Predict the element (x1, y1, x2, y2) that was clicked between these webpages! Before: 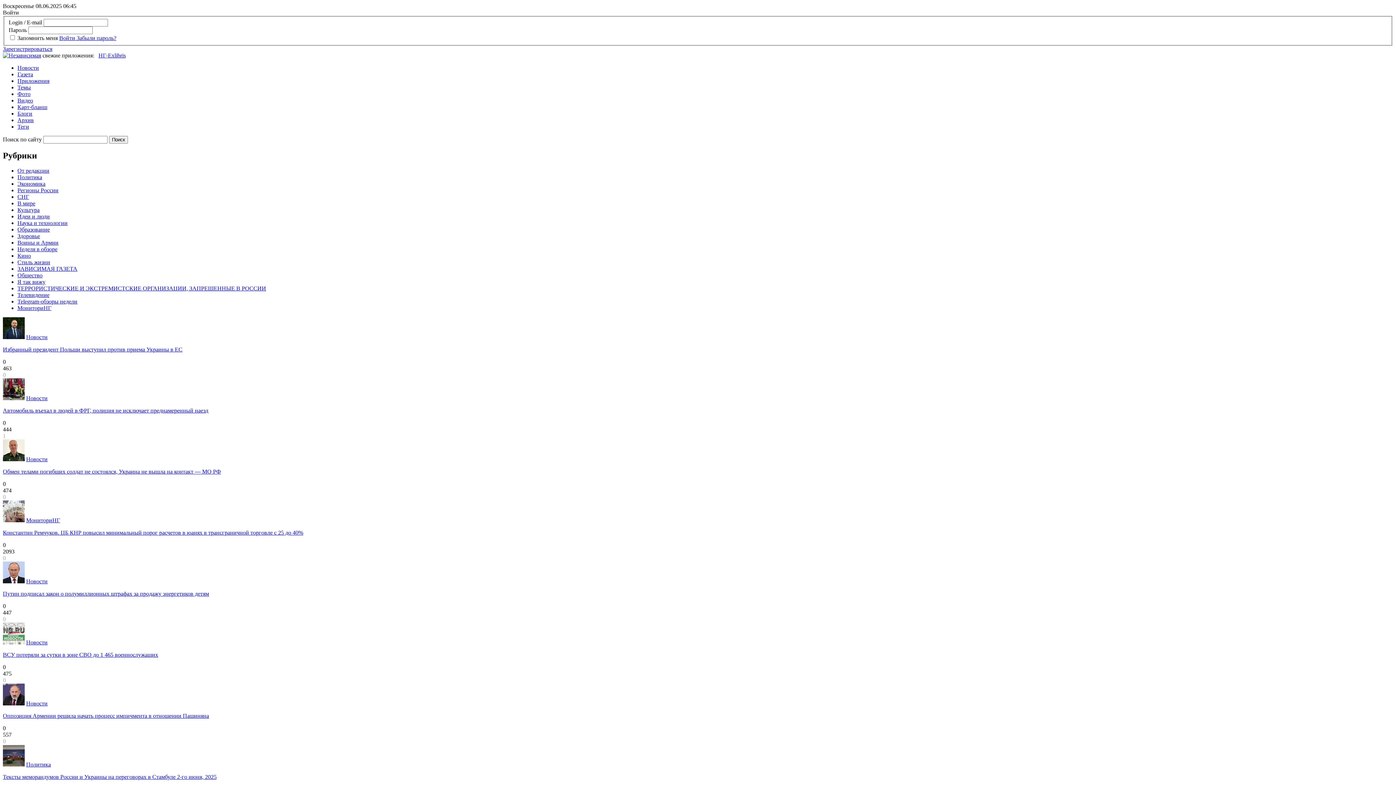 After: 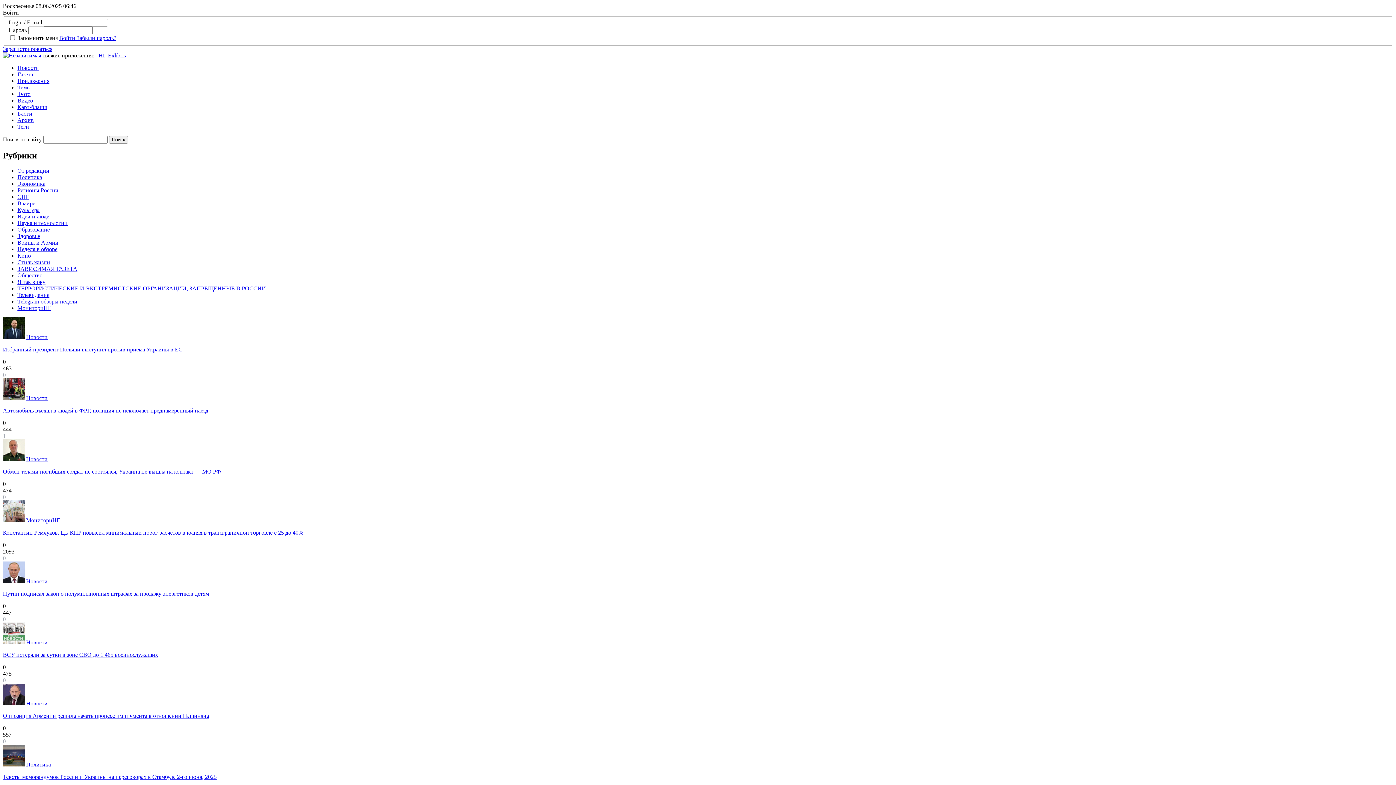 Action: label: ВСУ потеряли за сутки в зоне СВО до 1 465 военнослужащих bbox: (2, 652, 158, 658)